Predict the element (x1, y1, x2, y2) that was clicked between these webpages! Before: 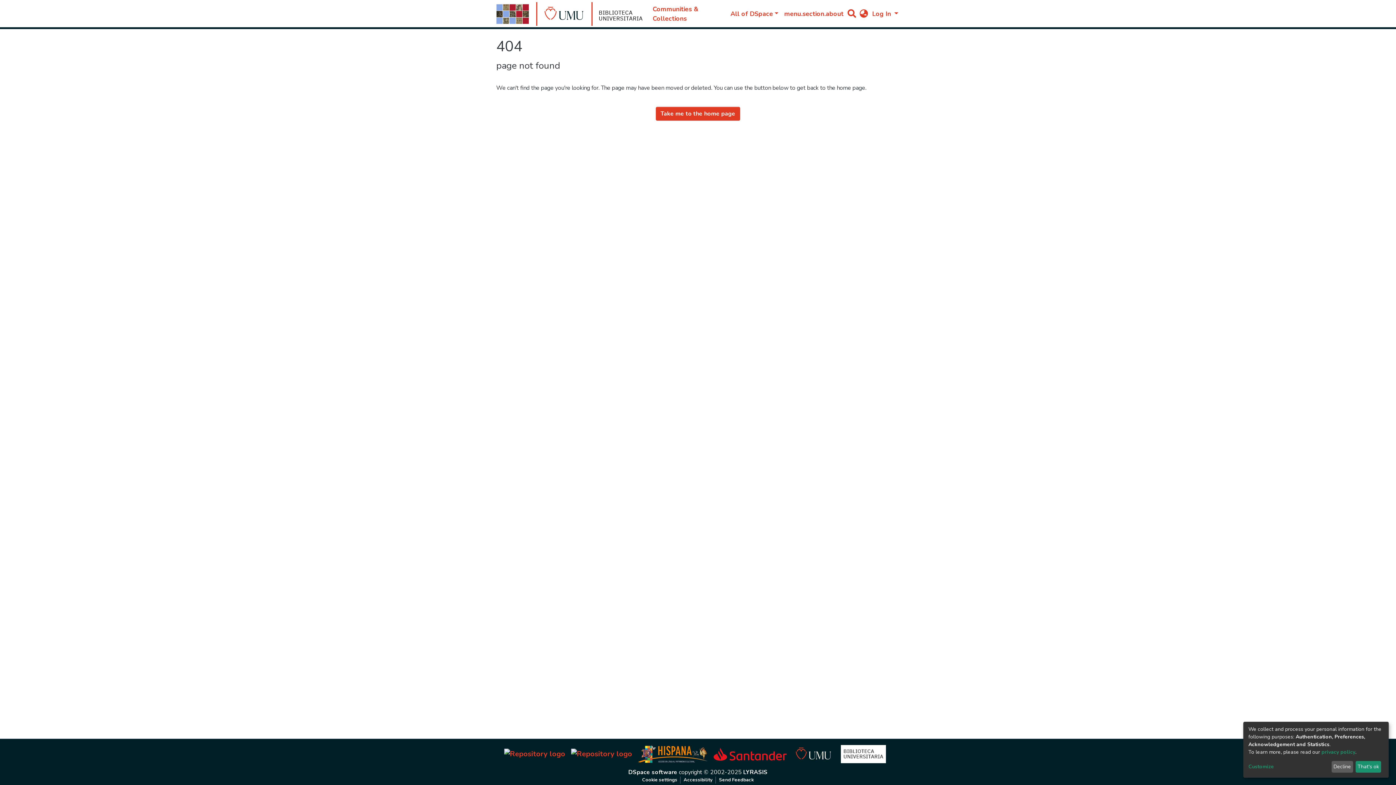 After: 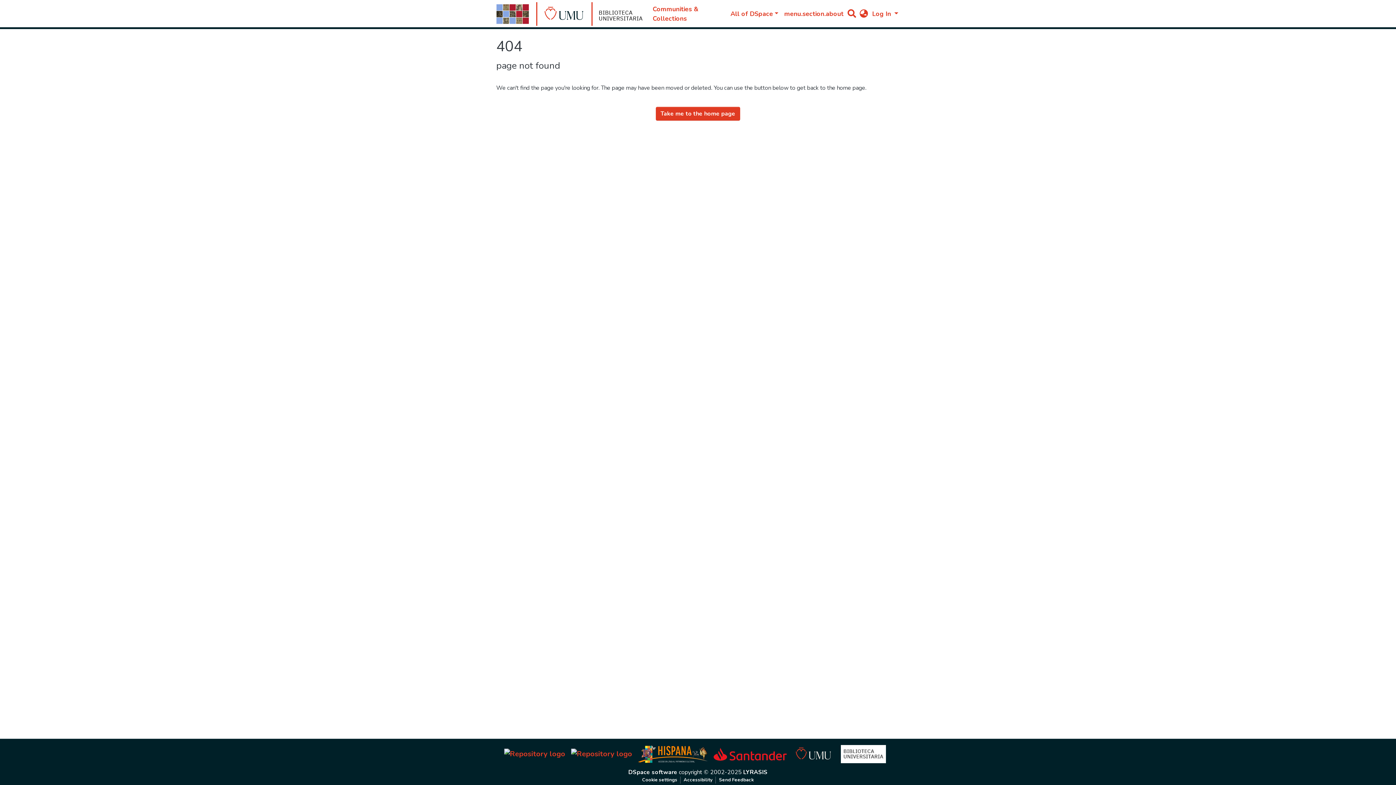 Action: bbox: (1355, 761, 1381, 773) label: That's ok